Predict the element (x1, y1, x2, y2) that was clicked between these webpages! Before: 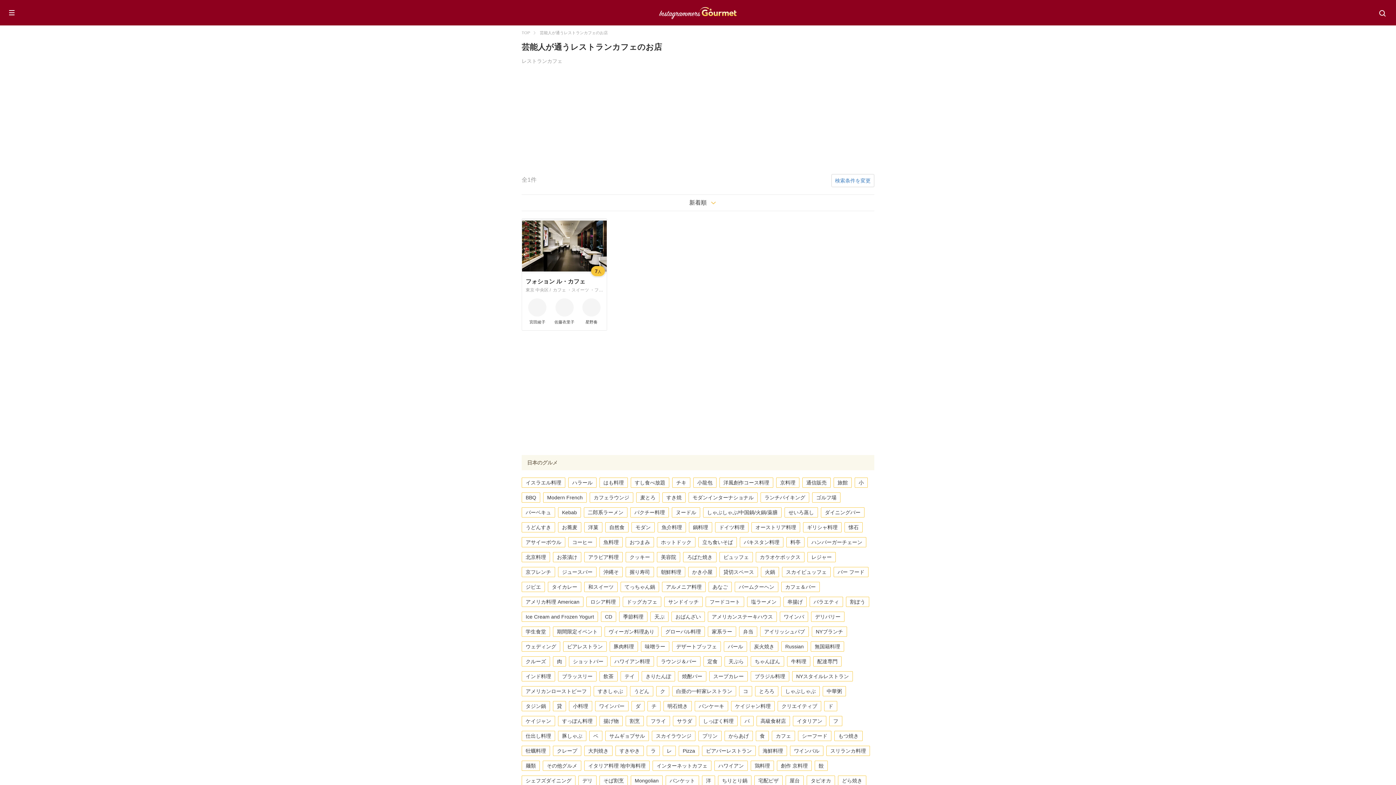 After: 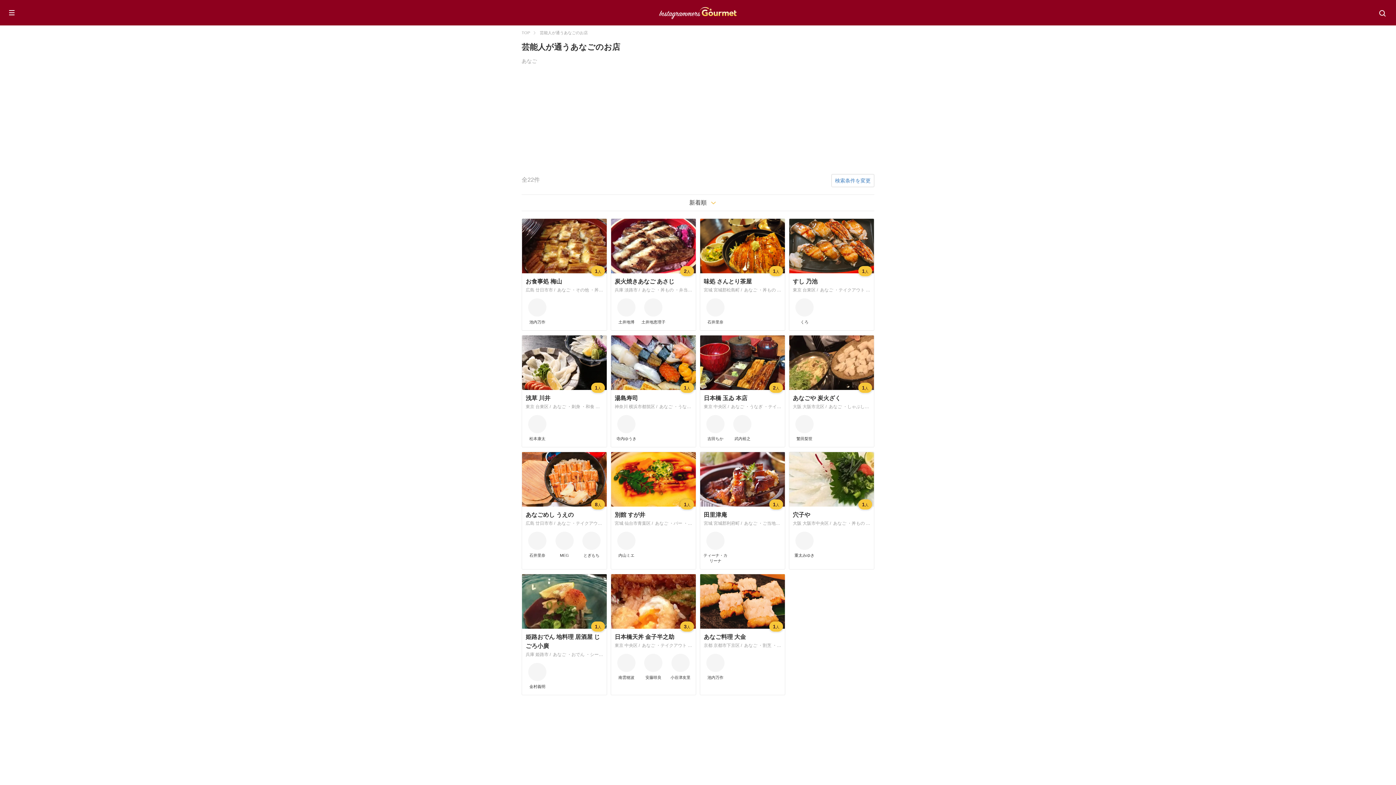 Action: bbox: (708, 582, 732, 592) label: あなご